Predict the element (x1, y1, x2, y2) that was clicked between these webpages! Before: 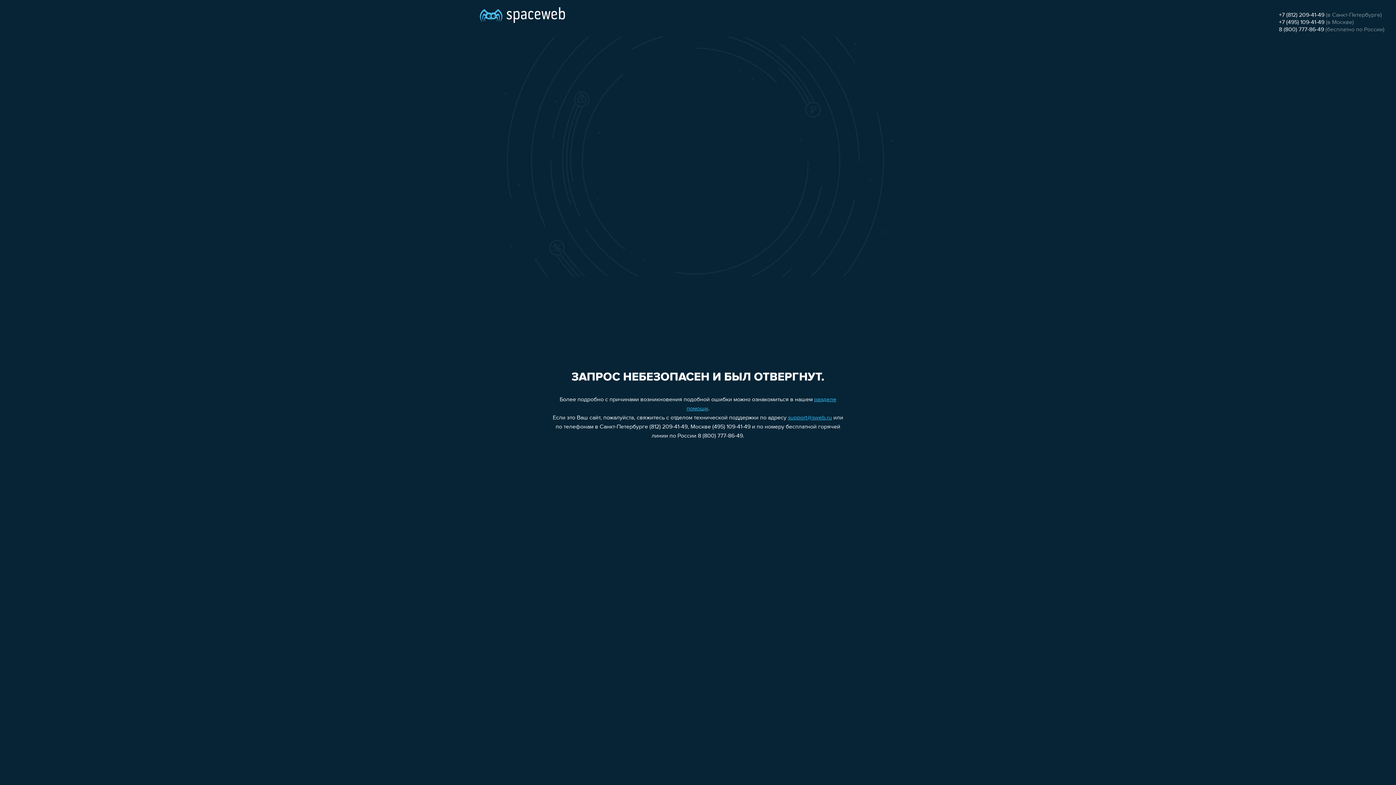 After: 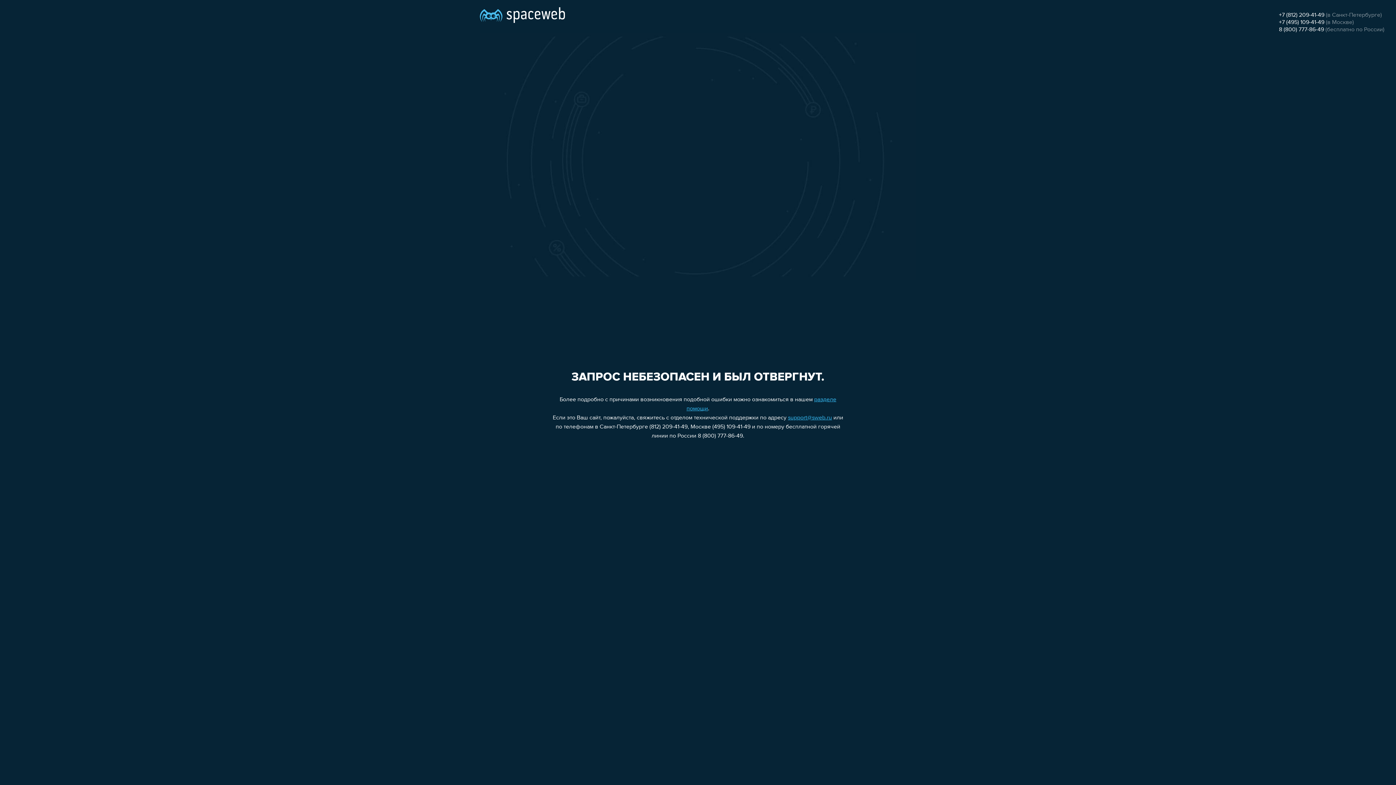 Action: bbox: (788, 415, 832, 421) label: support@sweb.ru